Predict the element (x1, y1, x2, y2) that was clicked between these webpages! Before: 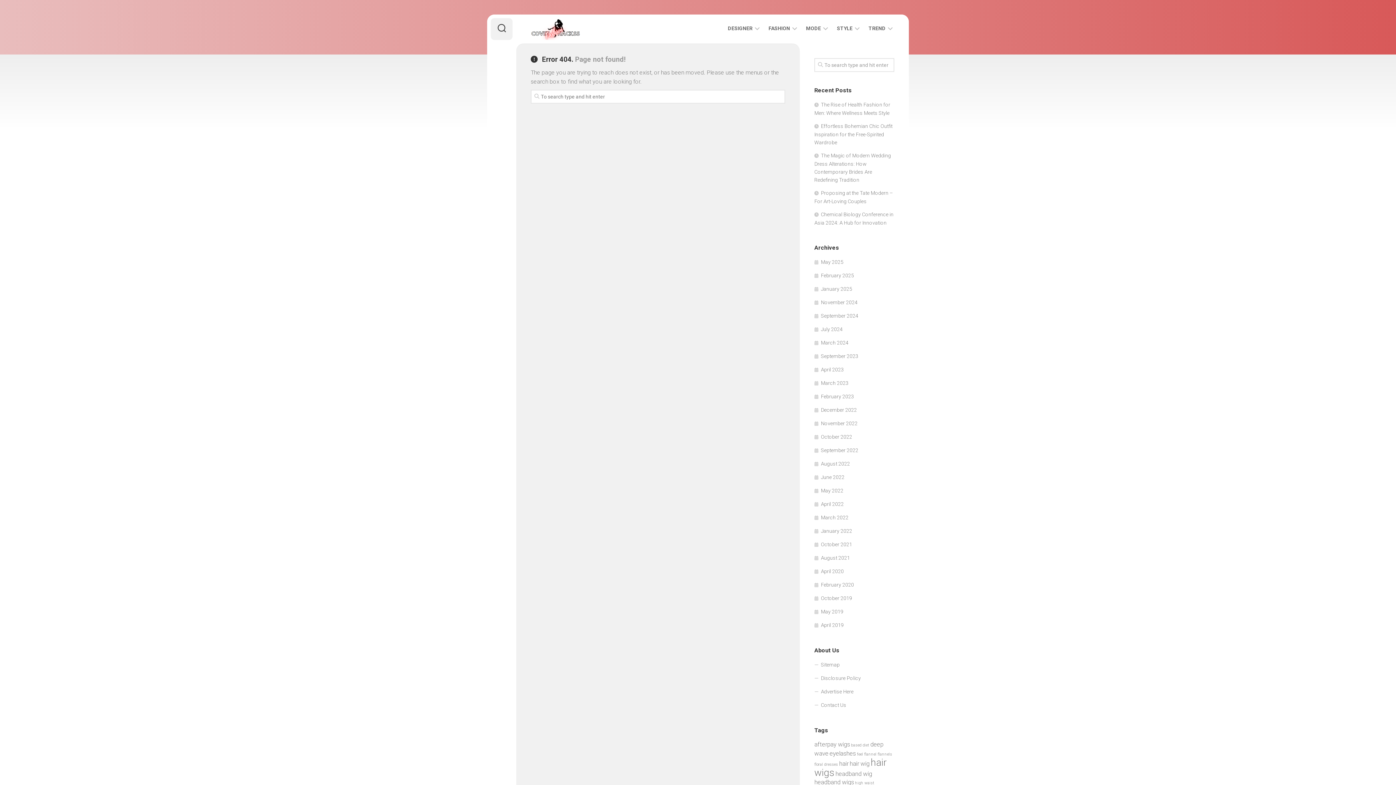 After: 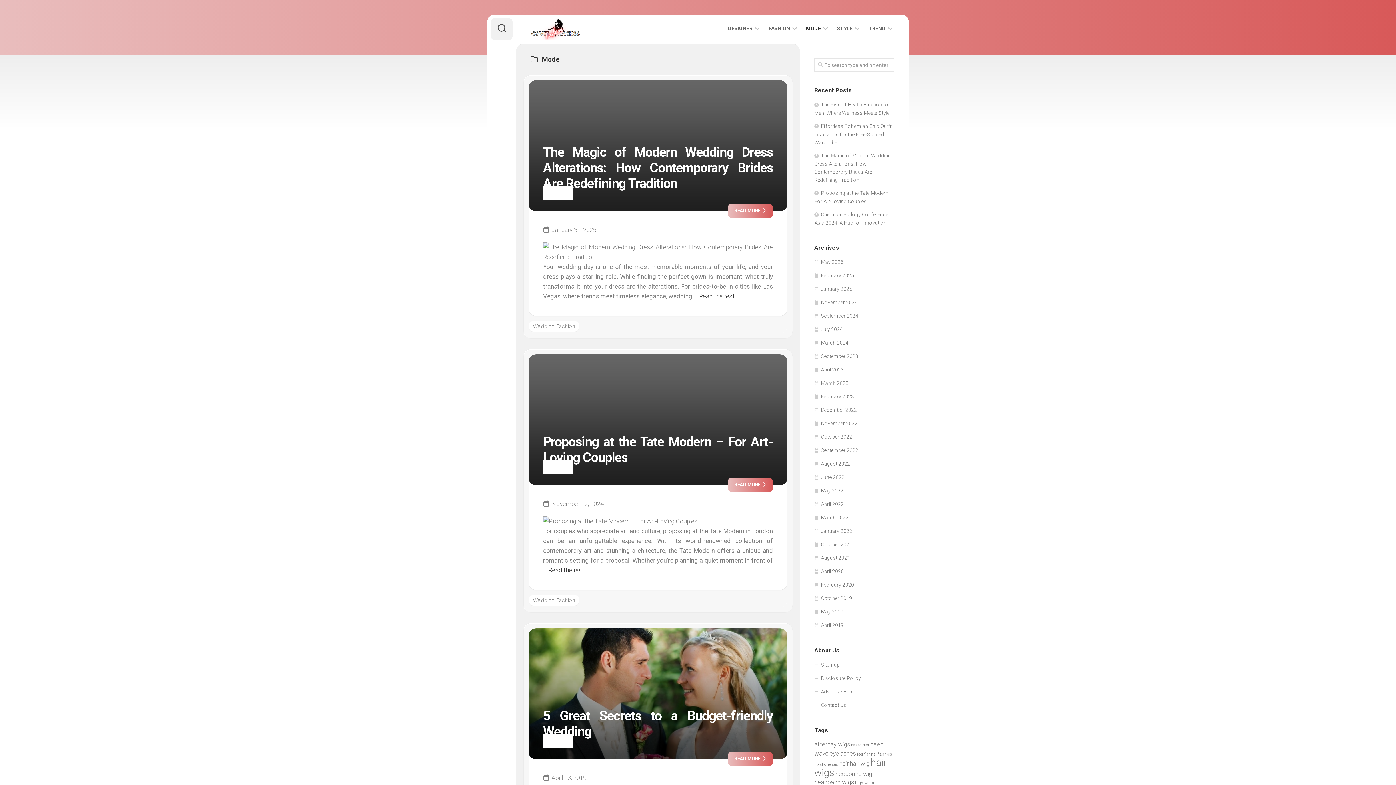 Action: label: MODE bbox: (806, 24, 821, 32)